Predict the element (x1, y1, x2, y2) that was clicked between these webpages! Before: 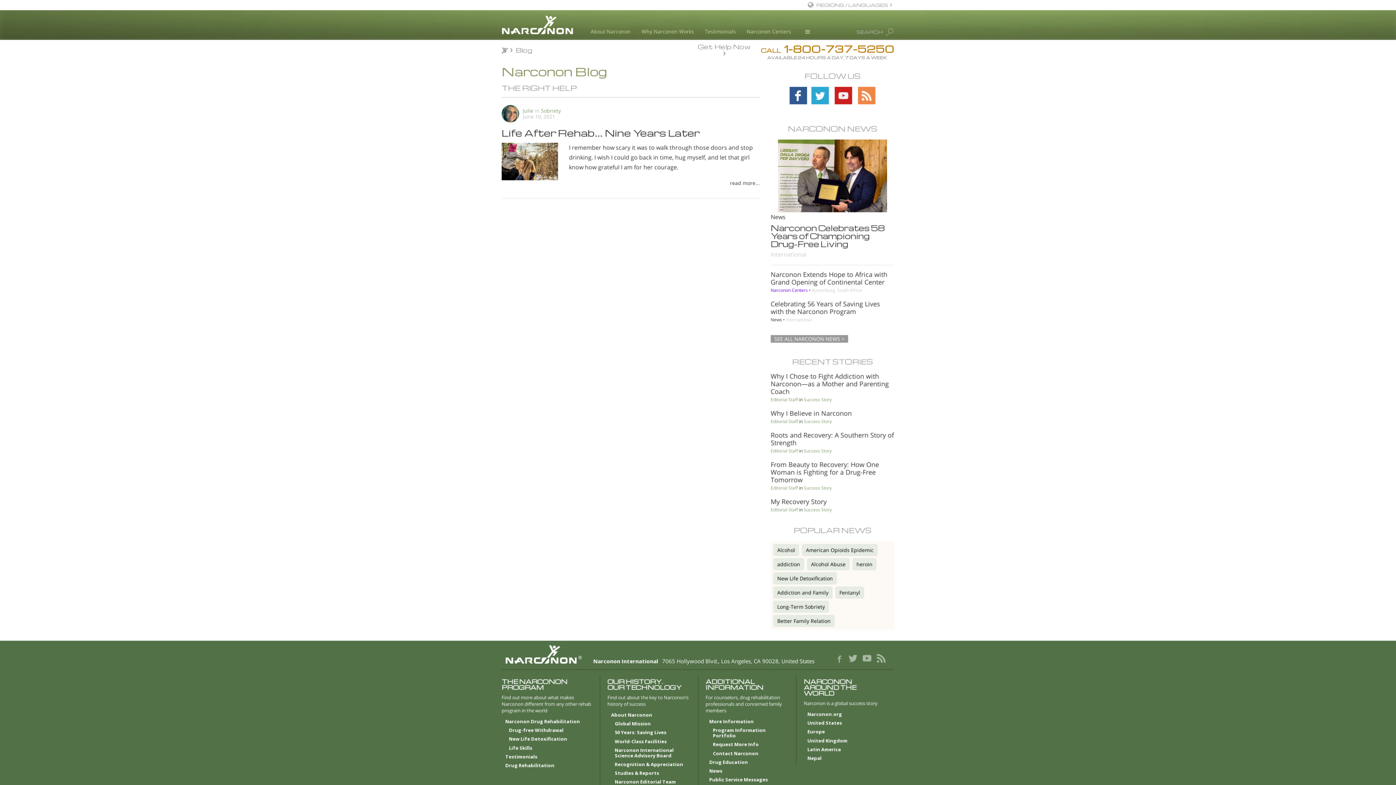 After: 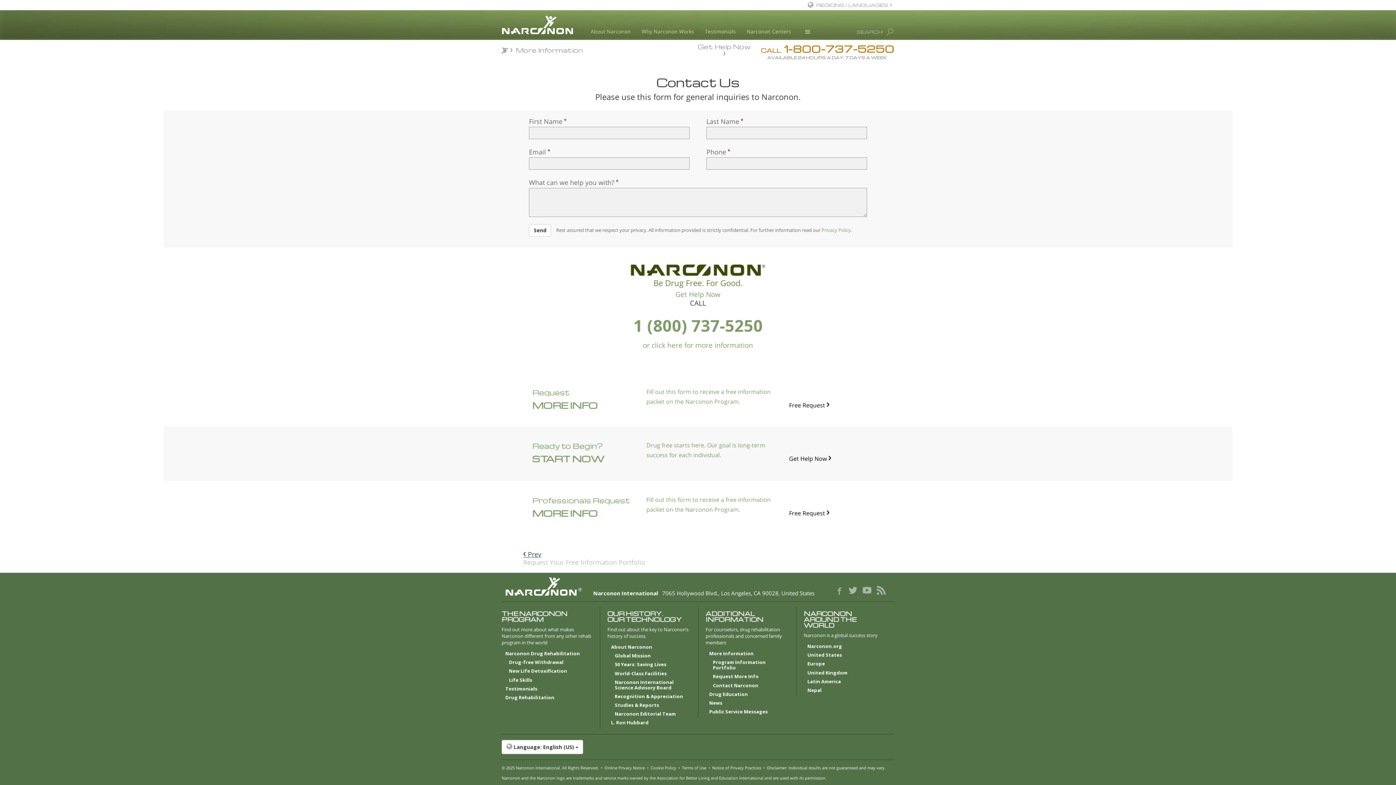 Action: label: Contact Narconon bbox: (713, 751, 789, 759)